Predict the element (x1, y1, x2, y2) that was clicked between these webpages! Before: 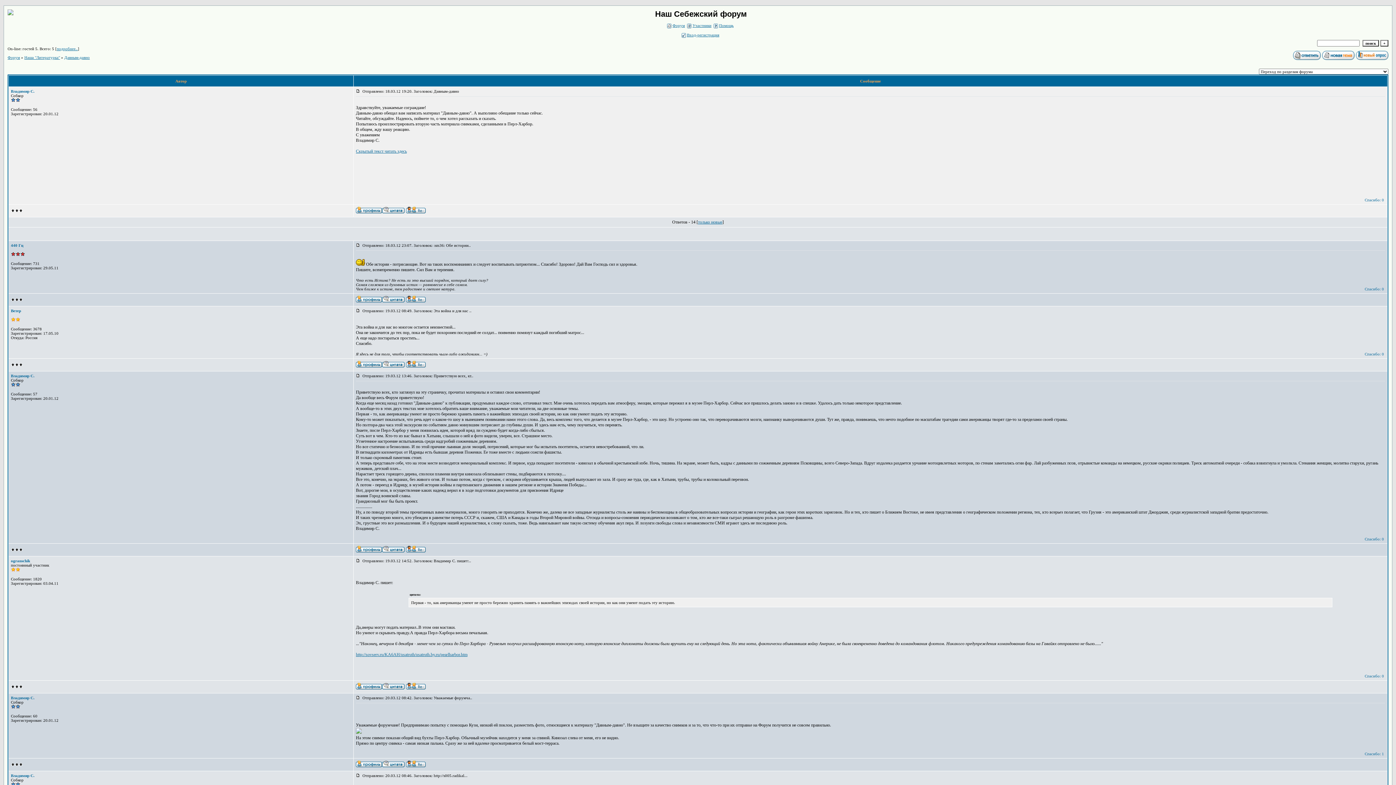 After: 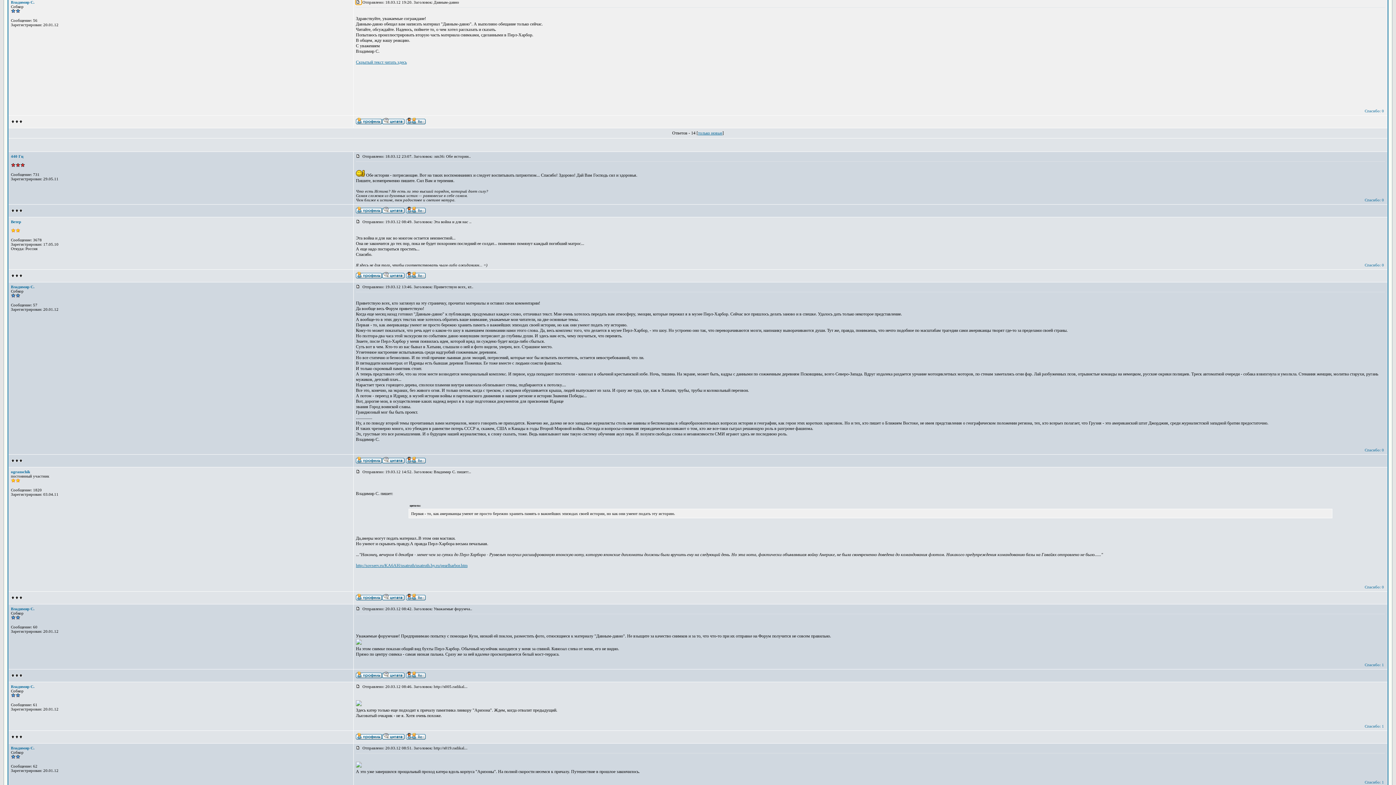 Action: label:   bbox: (356, 89, 361, 93)